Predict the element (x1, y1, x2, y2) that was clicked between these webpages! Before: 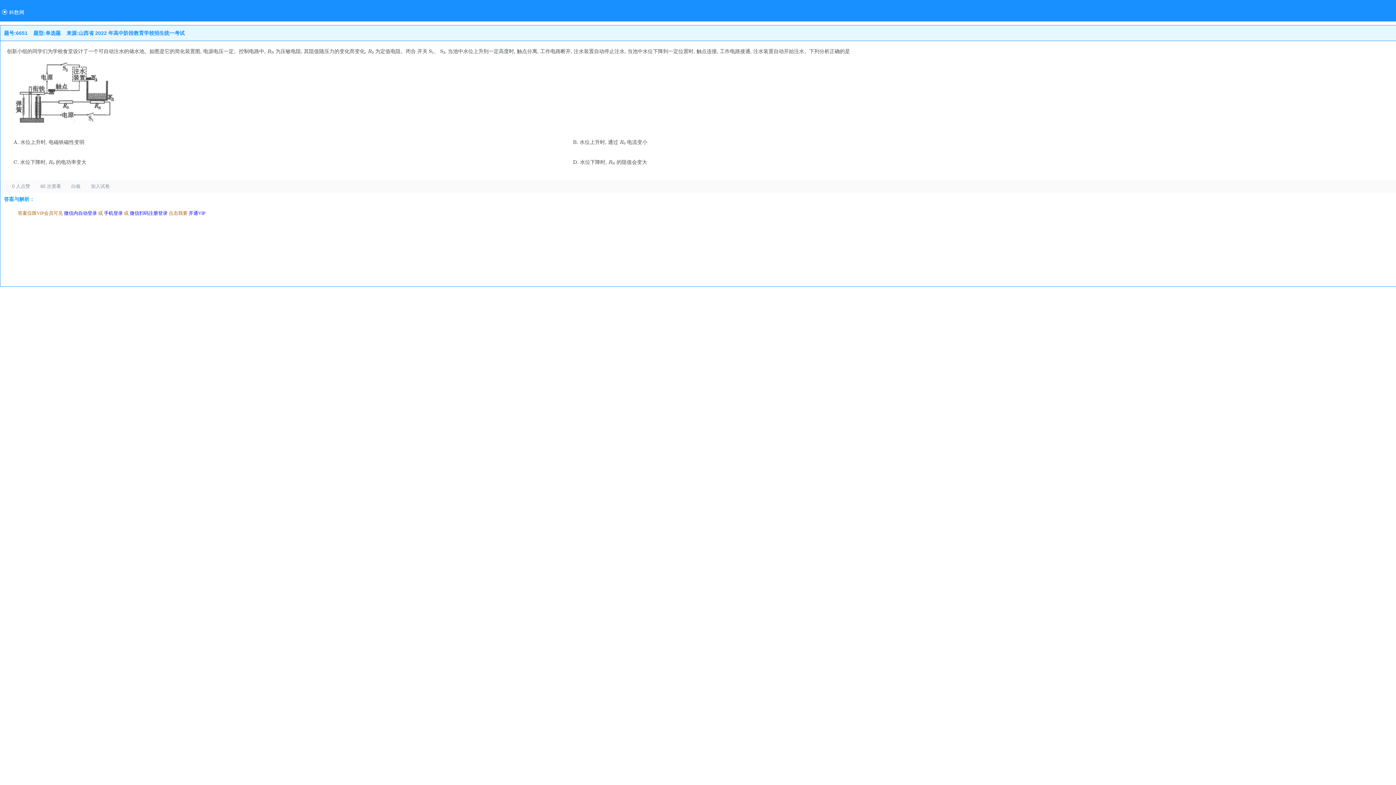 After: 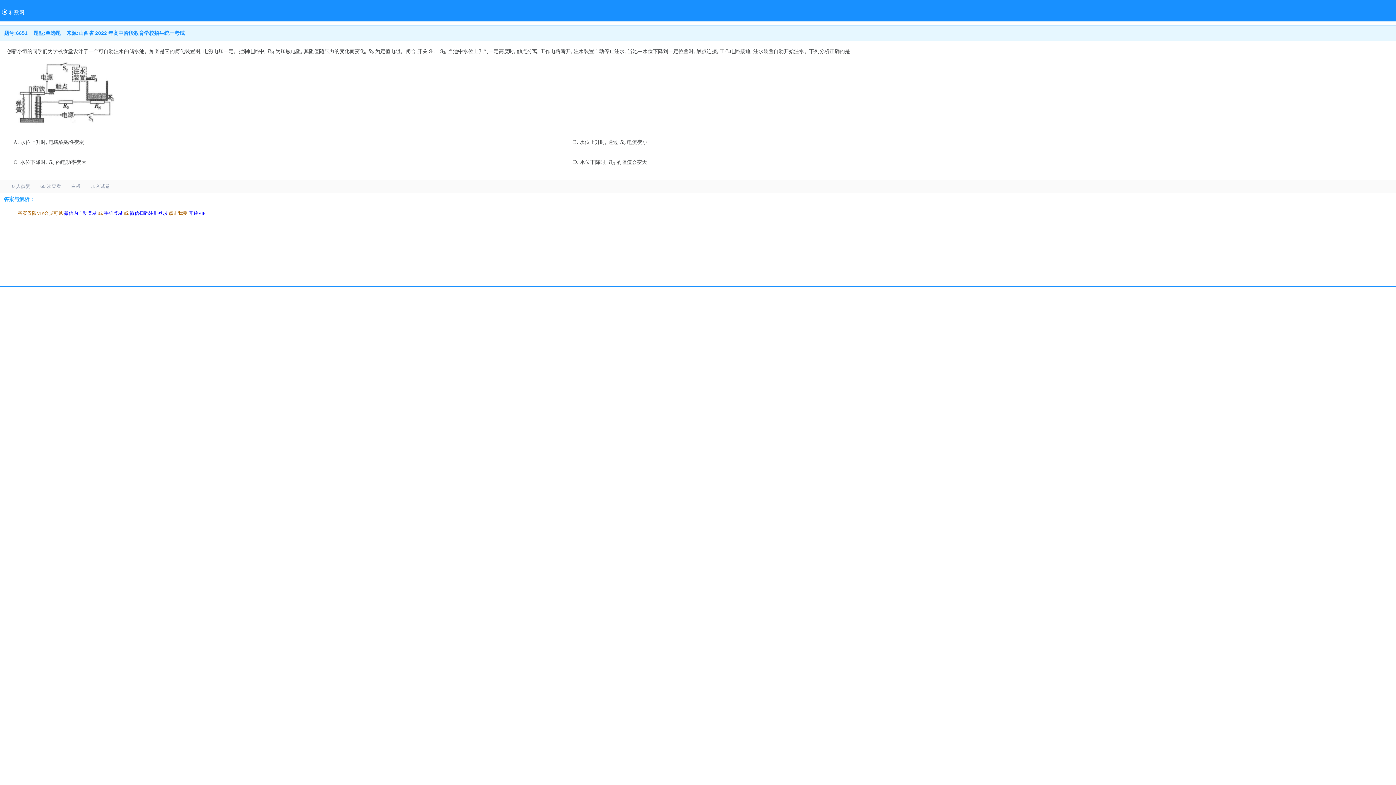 Action: bbox: (71, 183, 82, 189) label: 白板 